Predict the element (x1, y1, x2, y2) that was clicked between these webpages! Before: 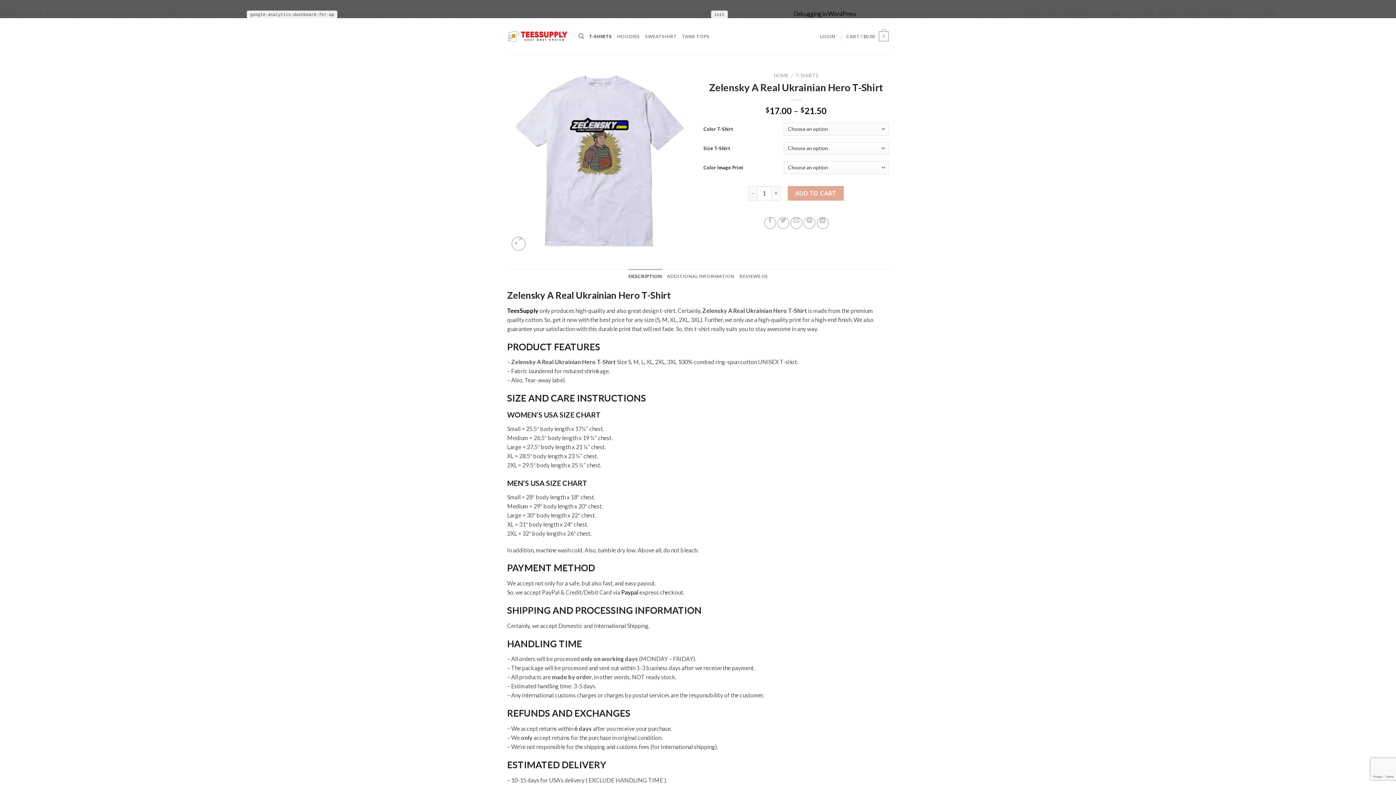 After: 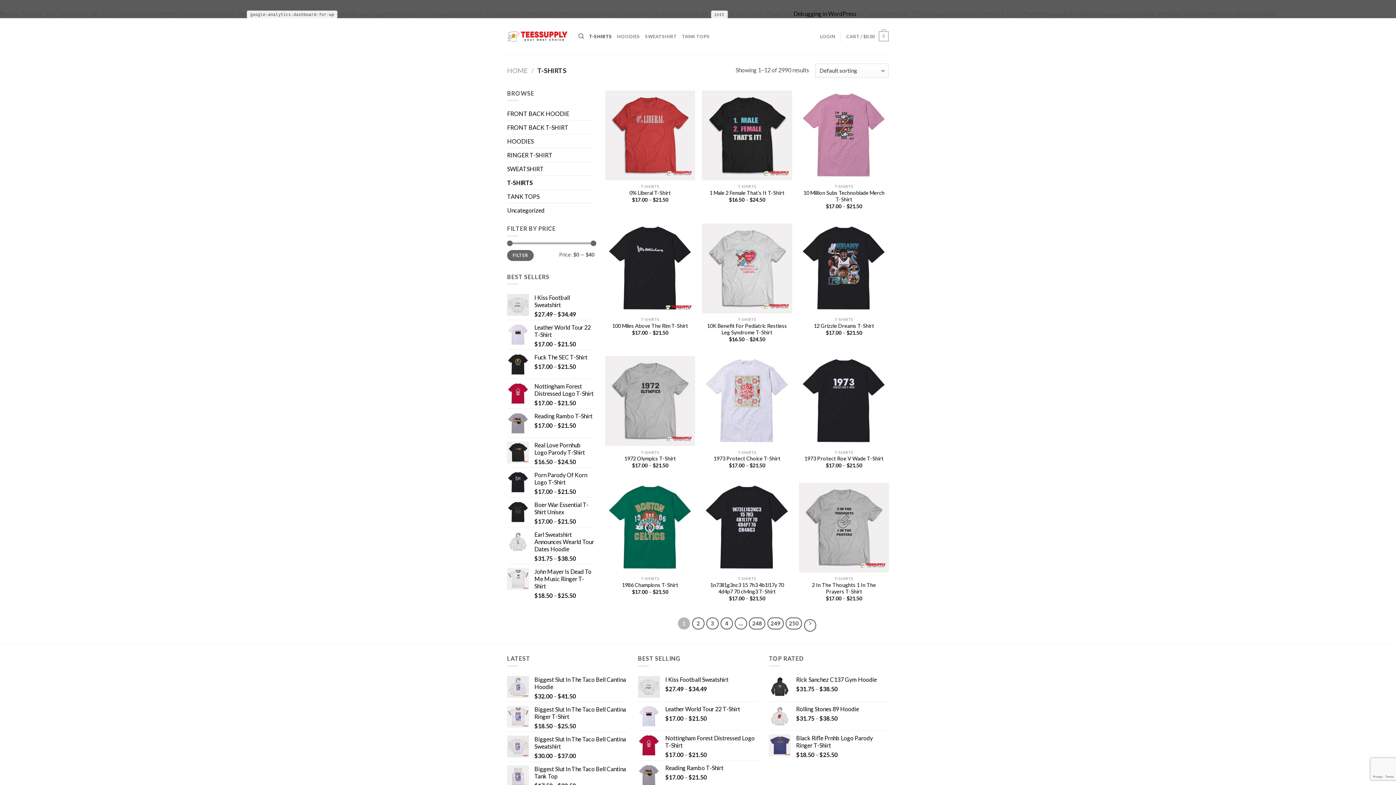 Action: bbox: (589, 29, 612, 42) label: T-SHIRTS